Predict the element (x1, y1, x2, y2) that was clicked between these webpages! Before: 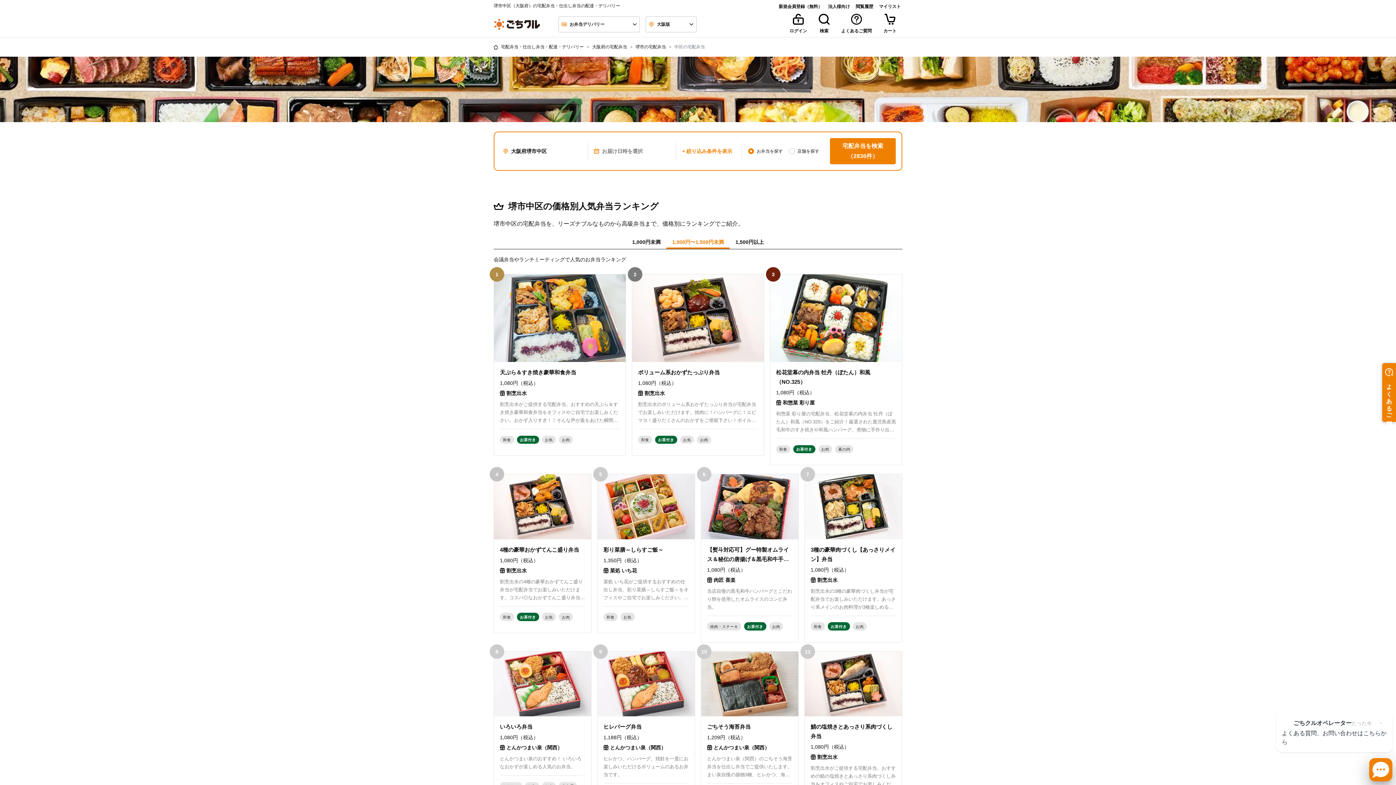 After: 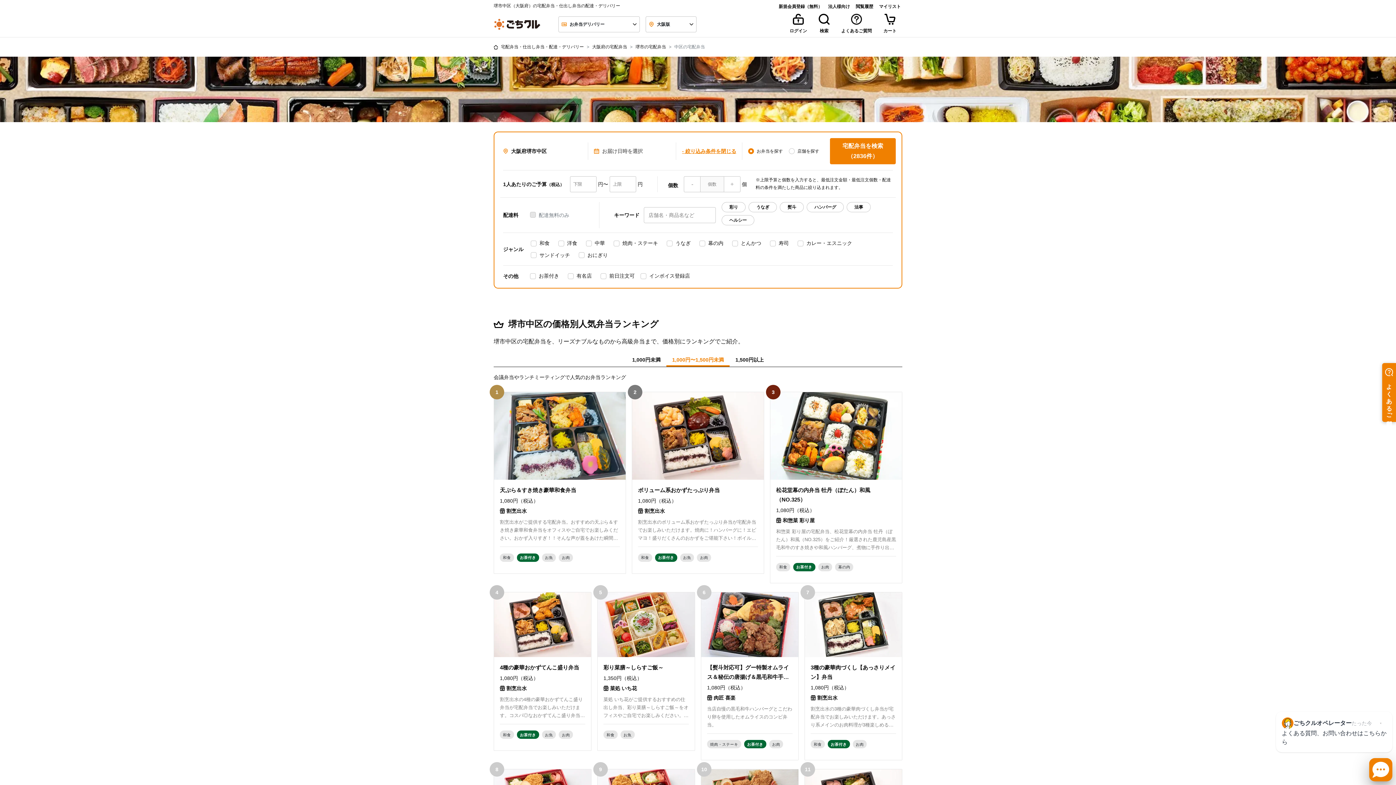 Action: label: + 絞り込み条件を表示 bbox: (679, 146, 739, 155)